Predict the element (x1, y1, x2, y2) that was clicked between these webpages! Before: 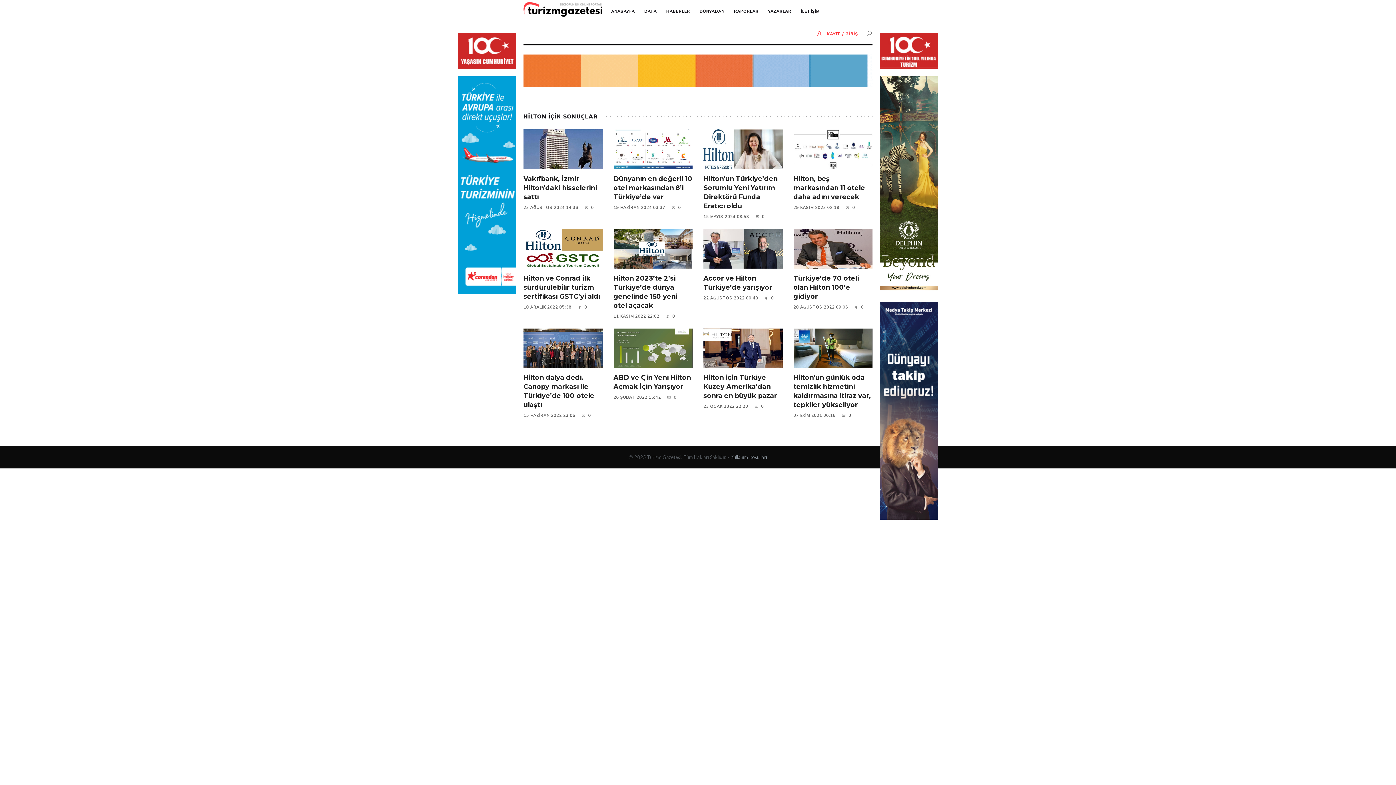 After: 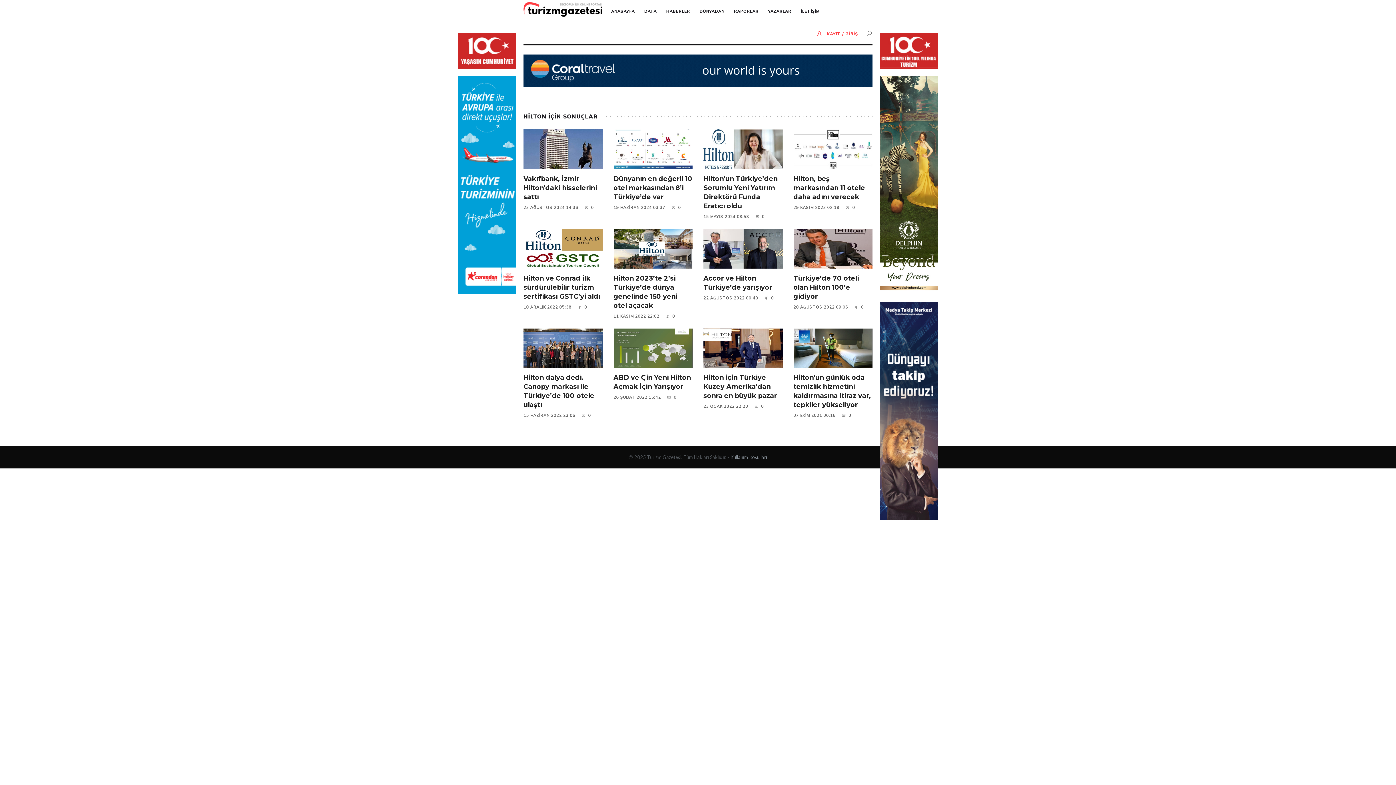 Action: bbox: (854, 303, 864, 311) label: 0